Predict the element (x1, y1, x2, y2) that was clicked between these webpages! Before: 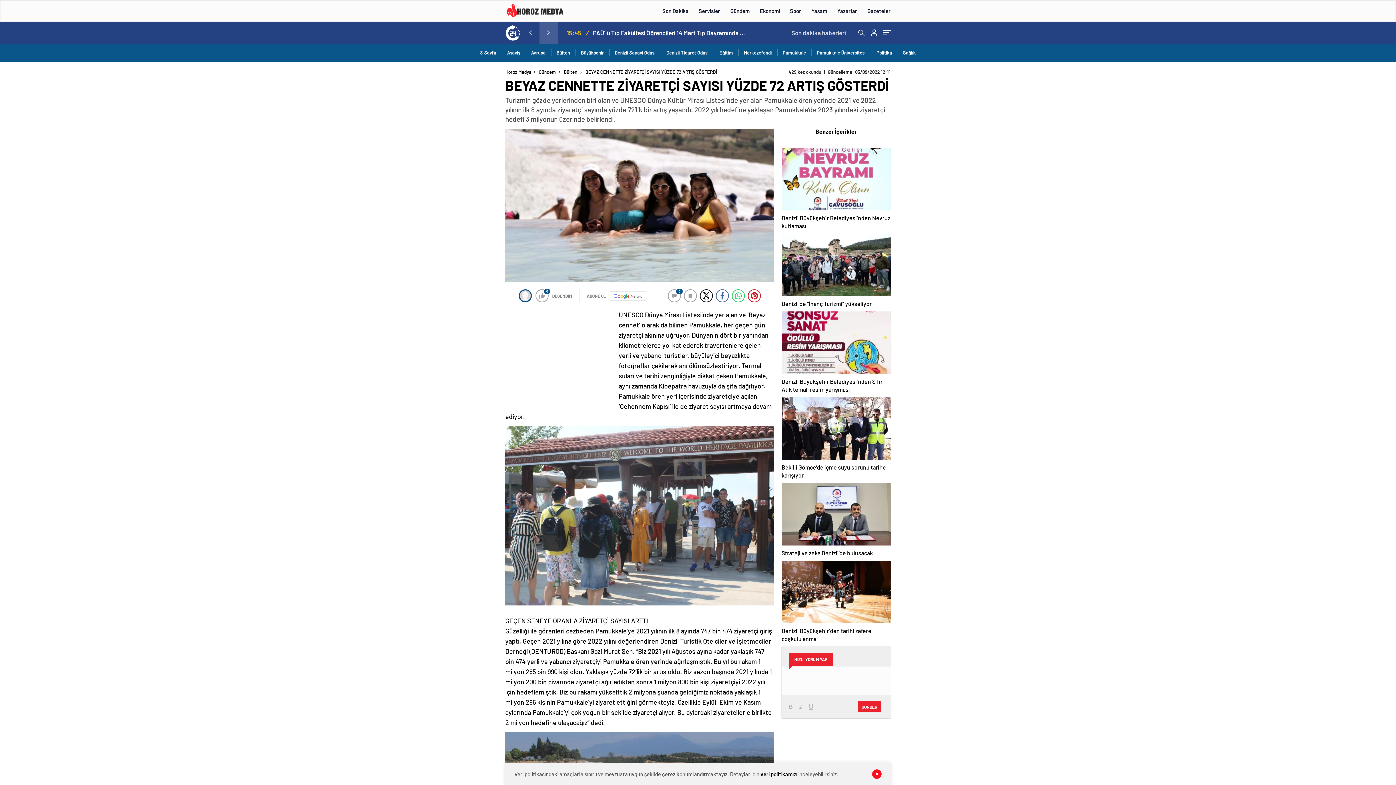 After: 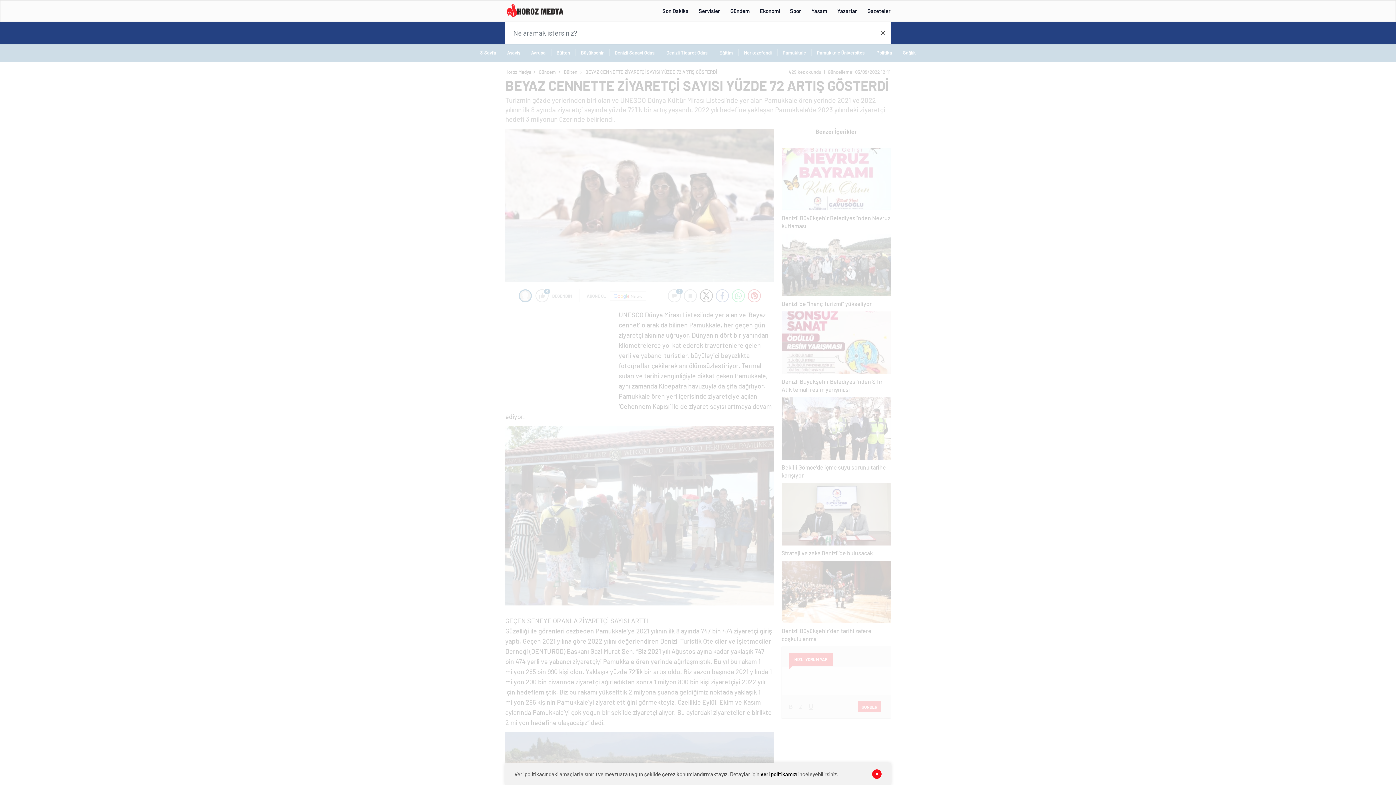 Action: bbox: (858, 29, 864, 36)